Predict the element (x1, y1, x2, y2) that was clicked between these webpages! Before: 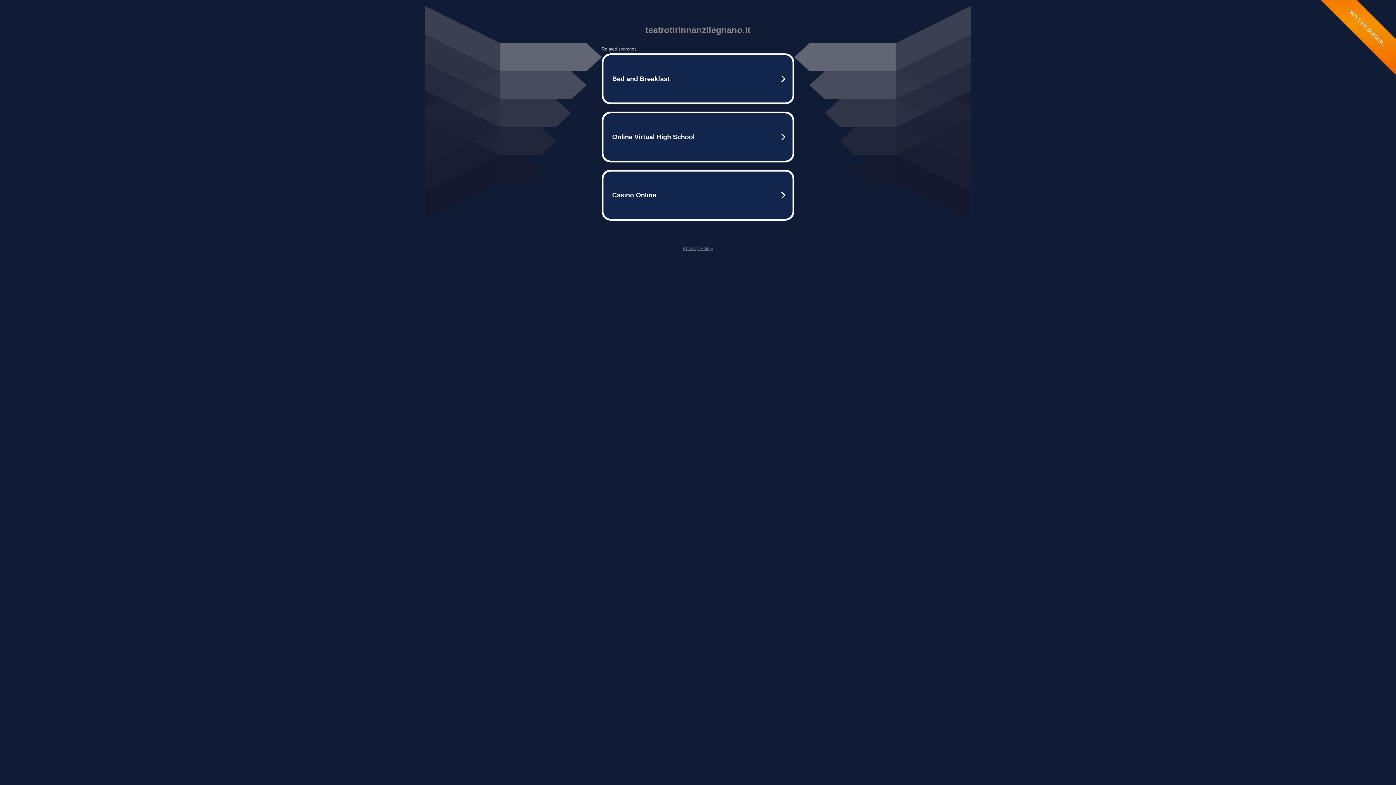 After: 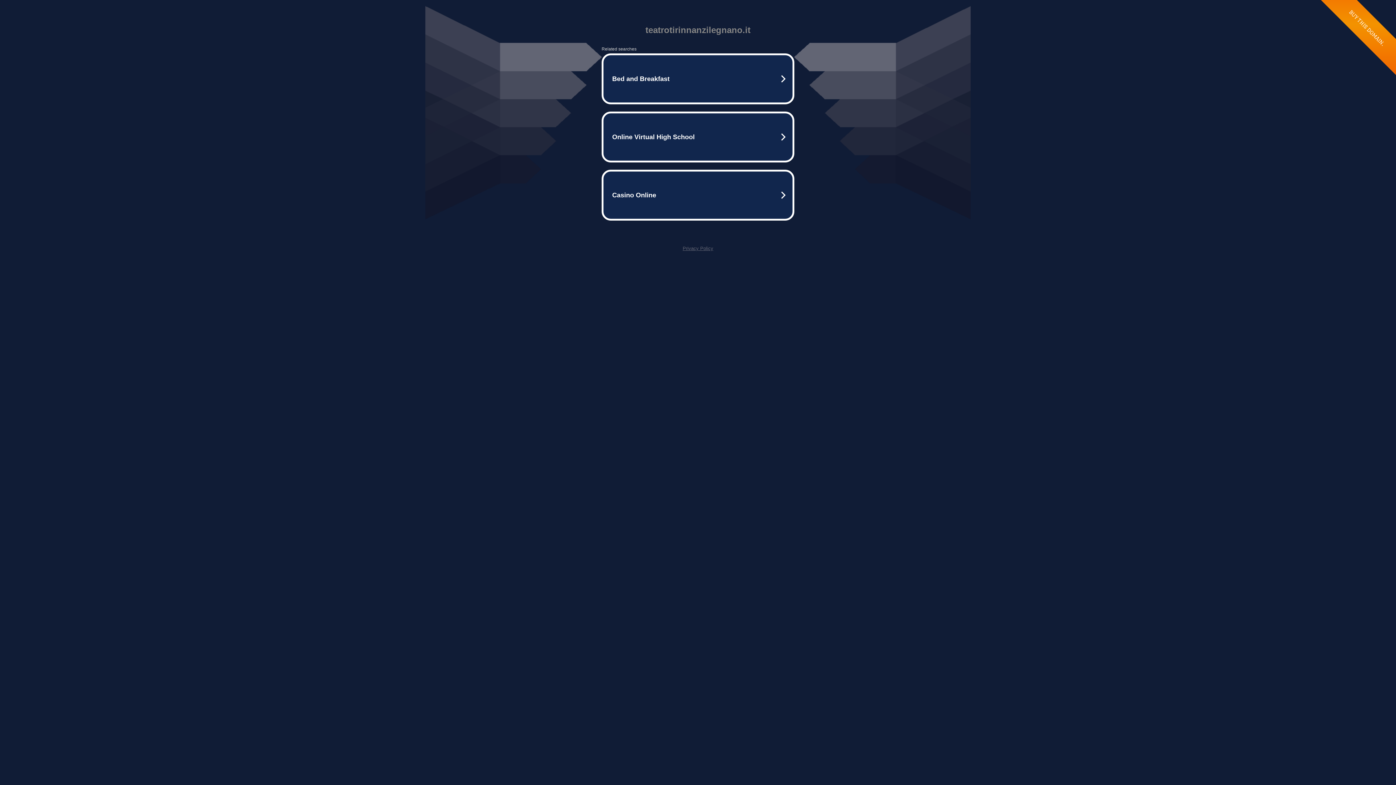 Action: bbox: (682, 245, 713, 251) label: Privacy Policy